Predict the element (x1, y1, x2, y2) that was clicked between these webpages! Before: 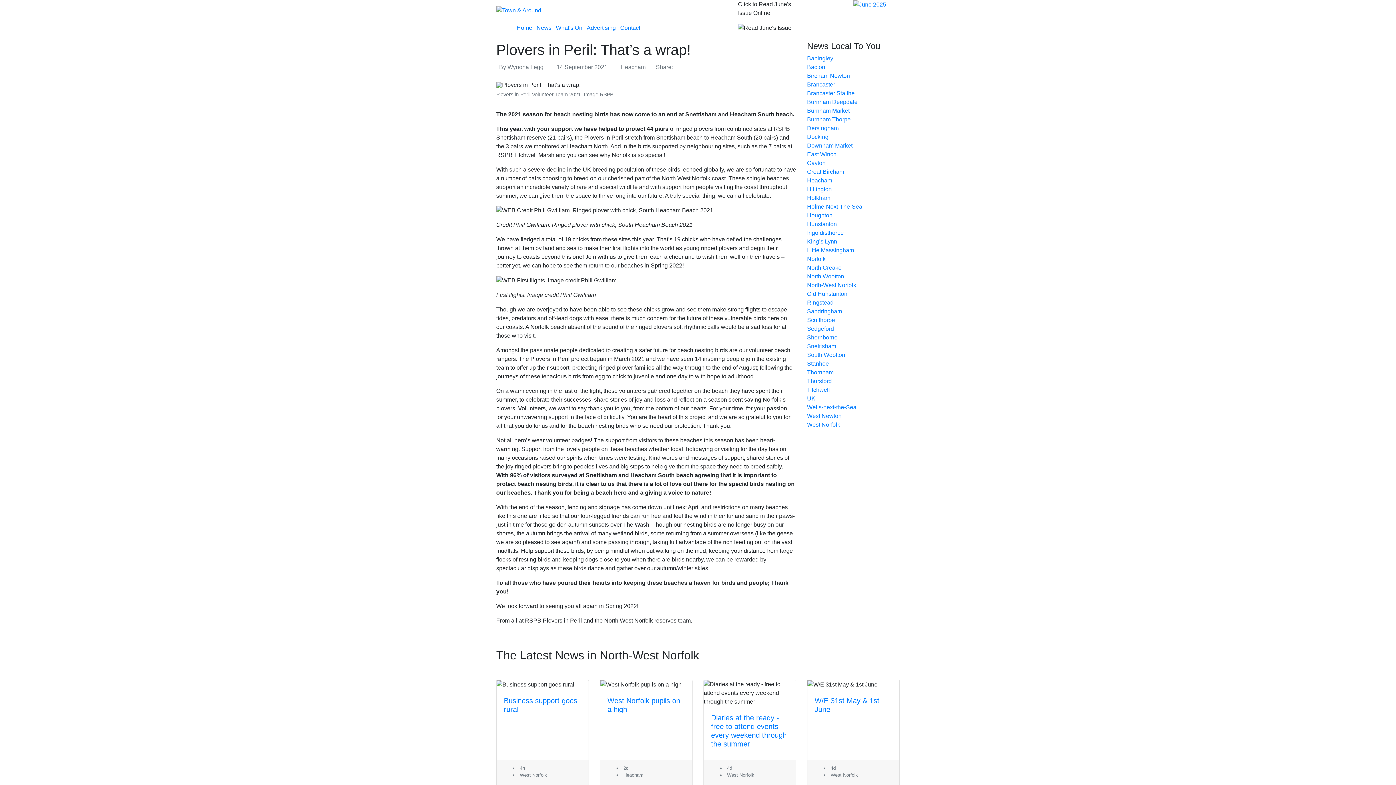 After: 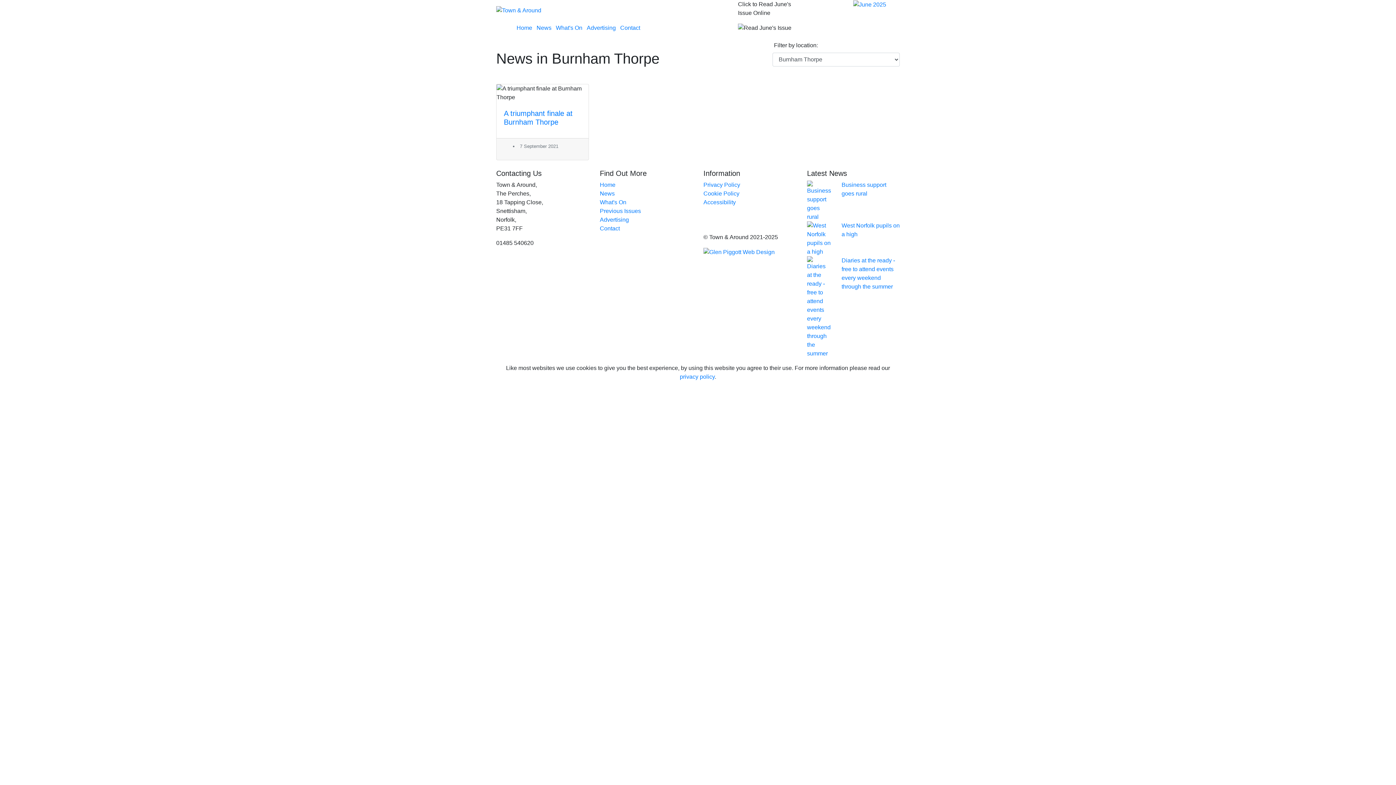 Action: bbox: (807, 116, 850, 122) label: Burnham Thorpe